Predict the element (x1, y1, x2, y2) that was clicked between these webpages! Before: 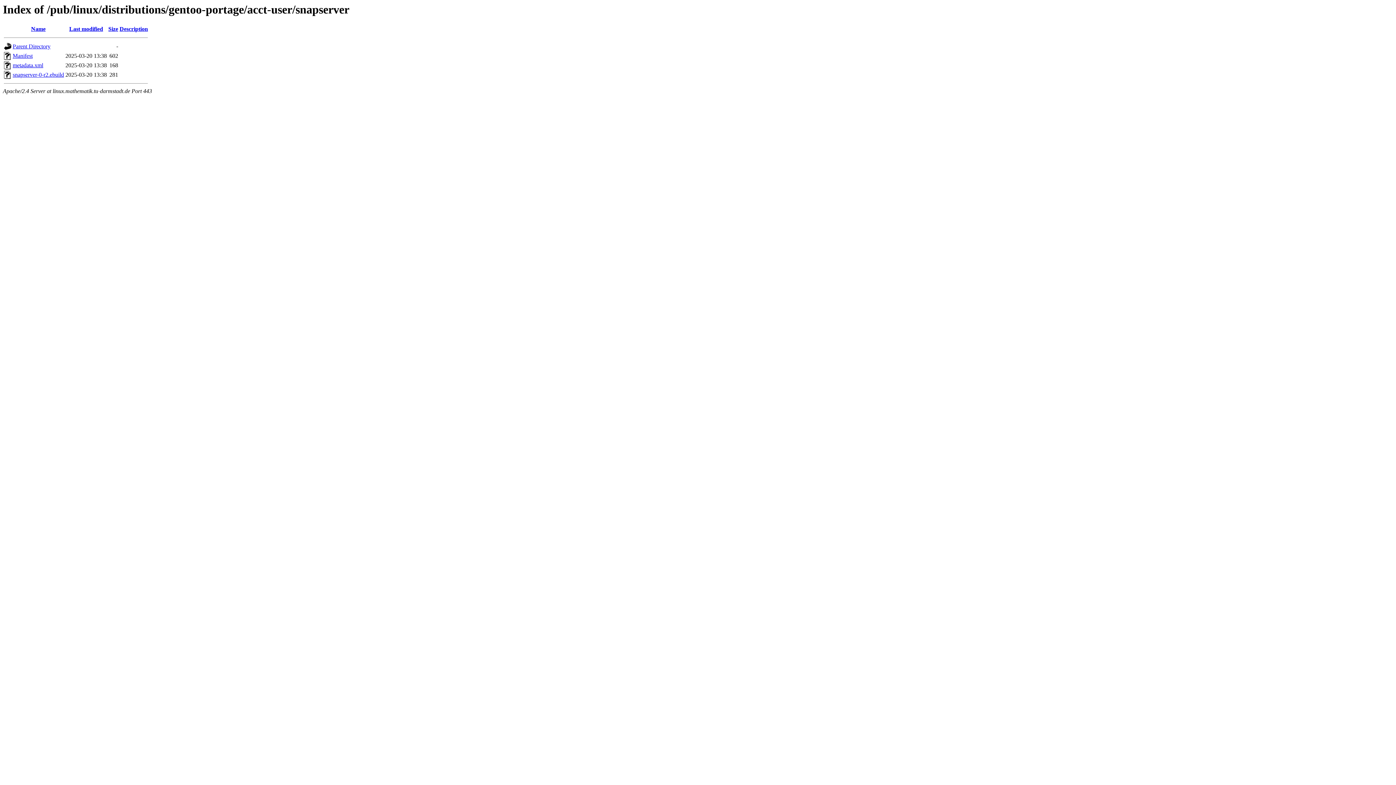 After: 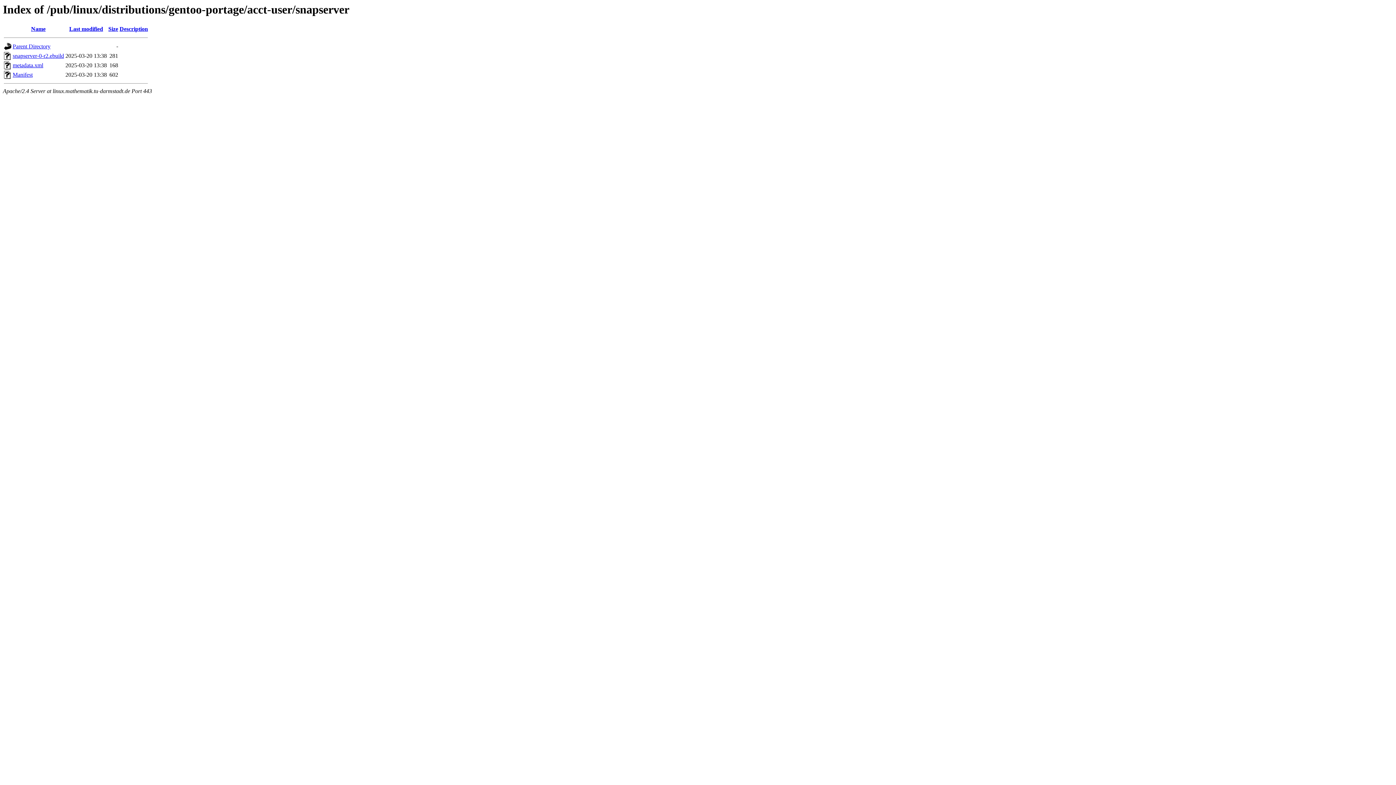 Action: label: Last modified bbox: (69, 25, 103, 32)